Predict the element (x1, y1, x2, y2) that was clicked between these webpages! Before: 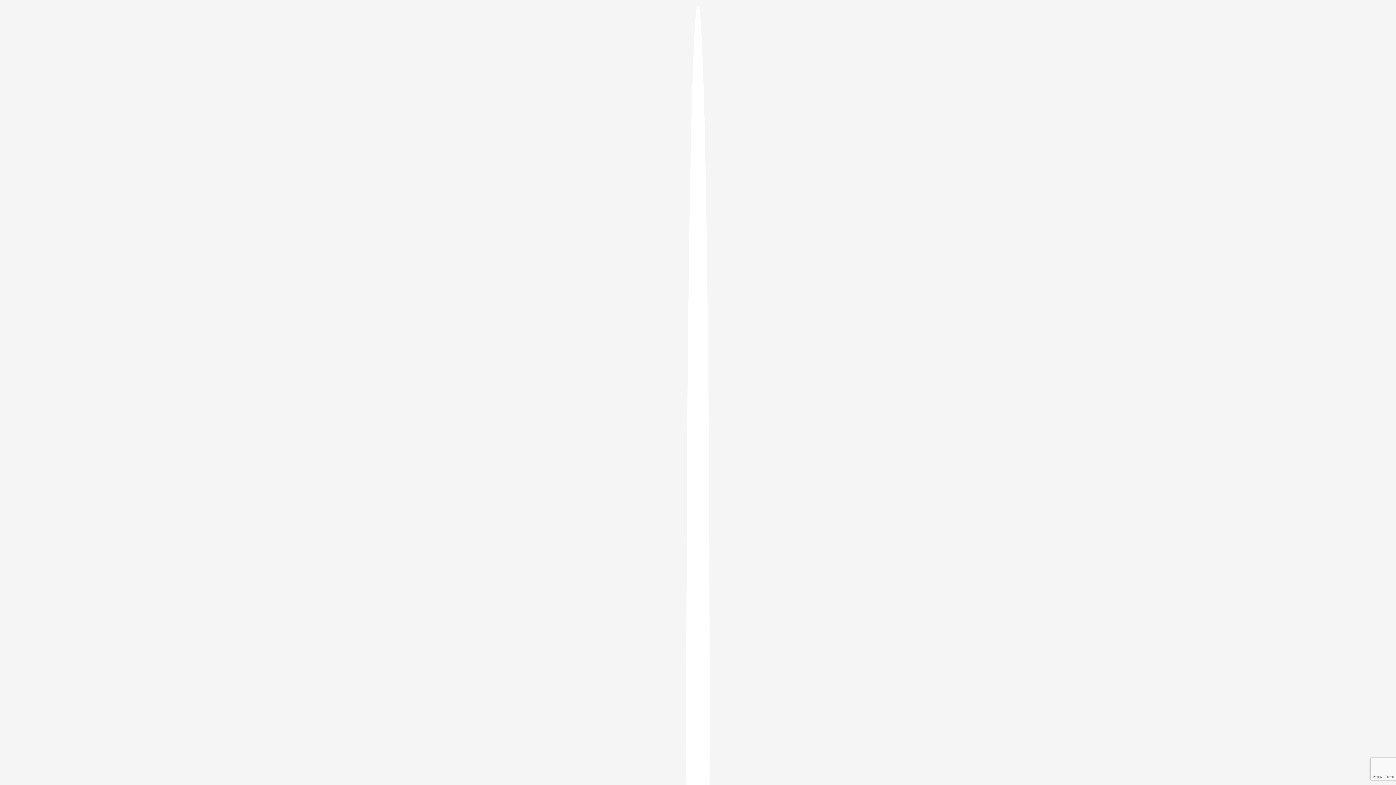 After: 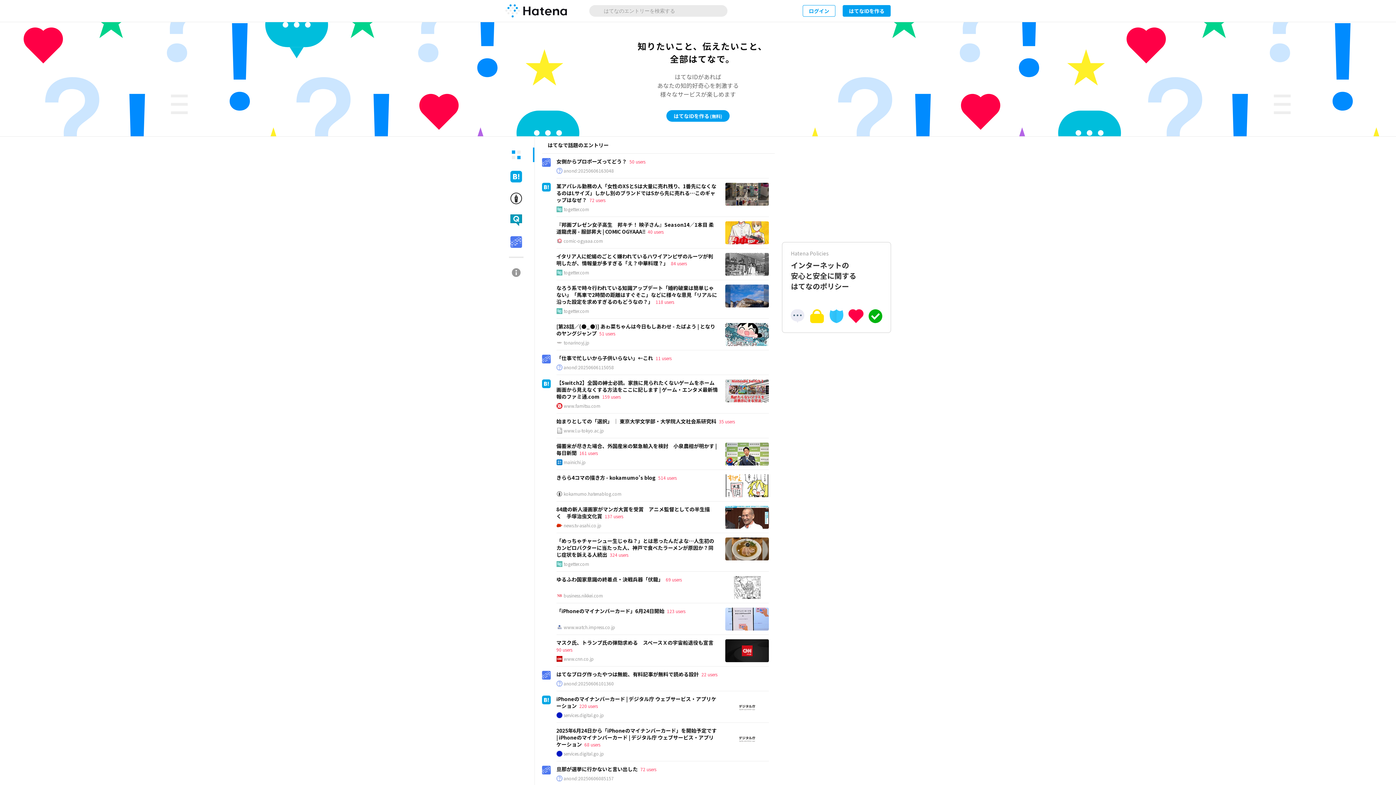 Action: bbox: (686, 5, 709, 1405)